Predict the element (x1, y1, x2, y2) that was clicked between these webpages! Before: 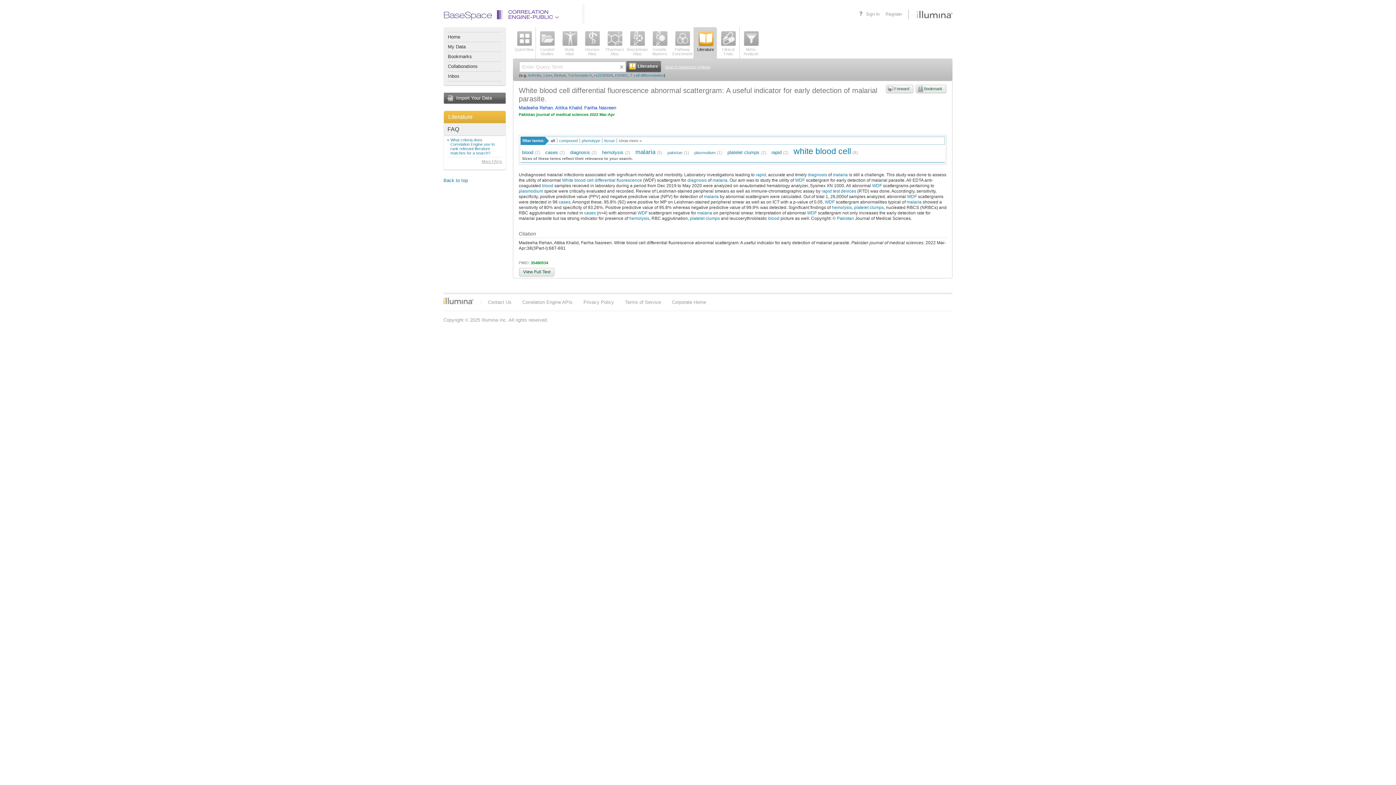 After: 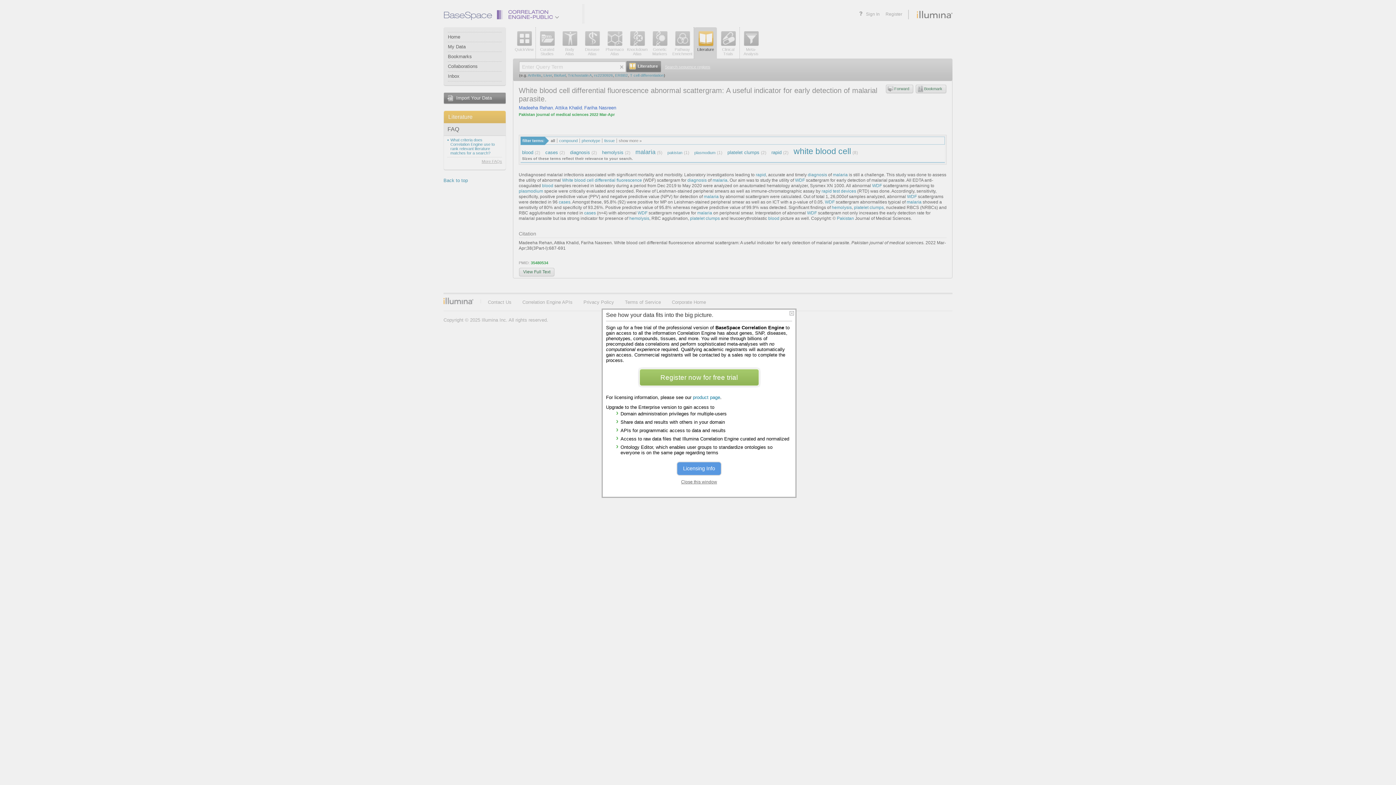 Action: label: Forward bbox: (885, 84, 913, 93)